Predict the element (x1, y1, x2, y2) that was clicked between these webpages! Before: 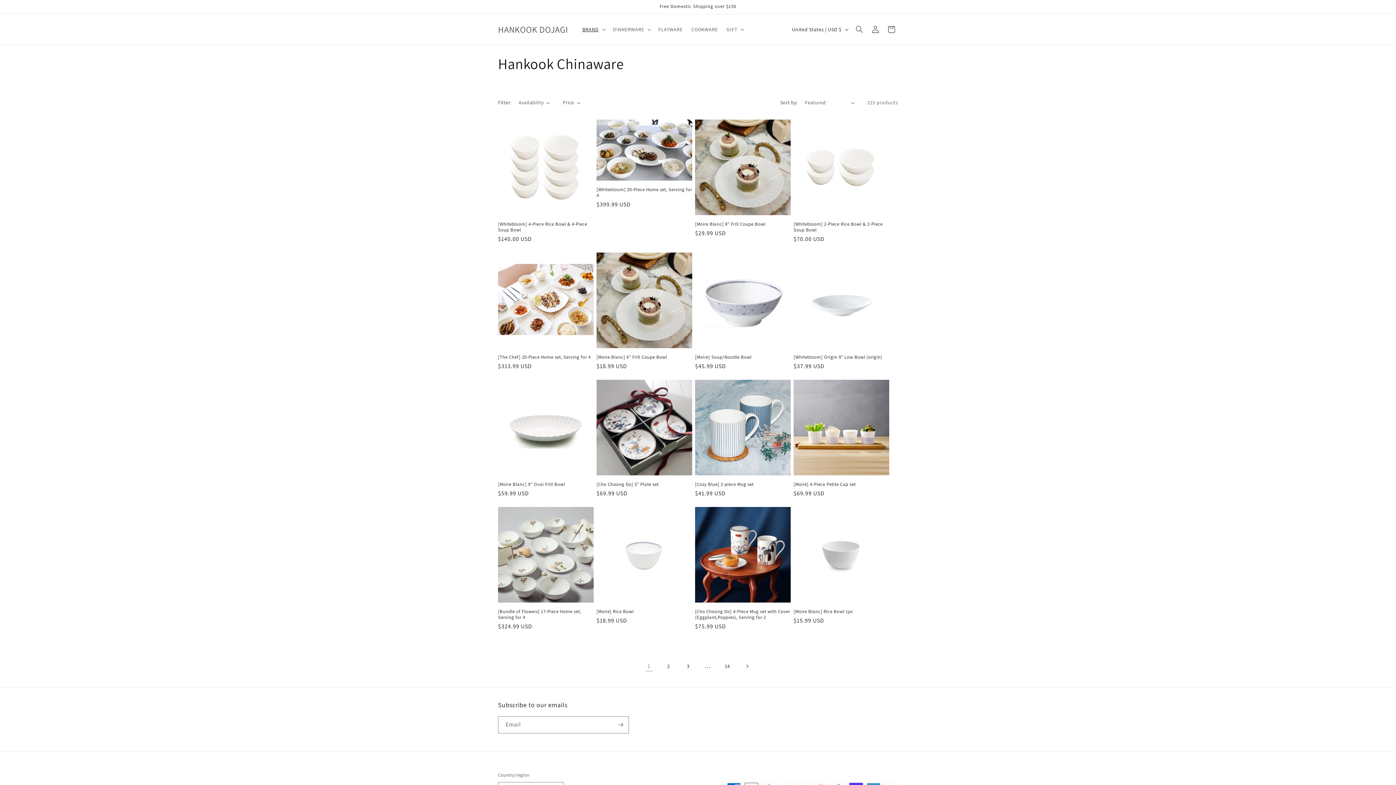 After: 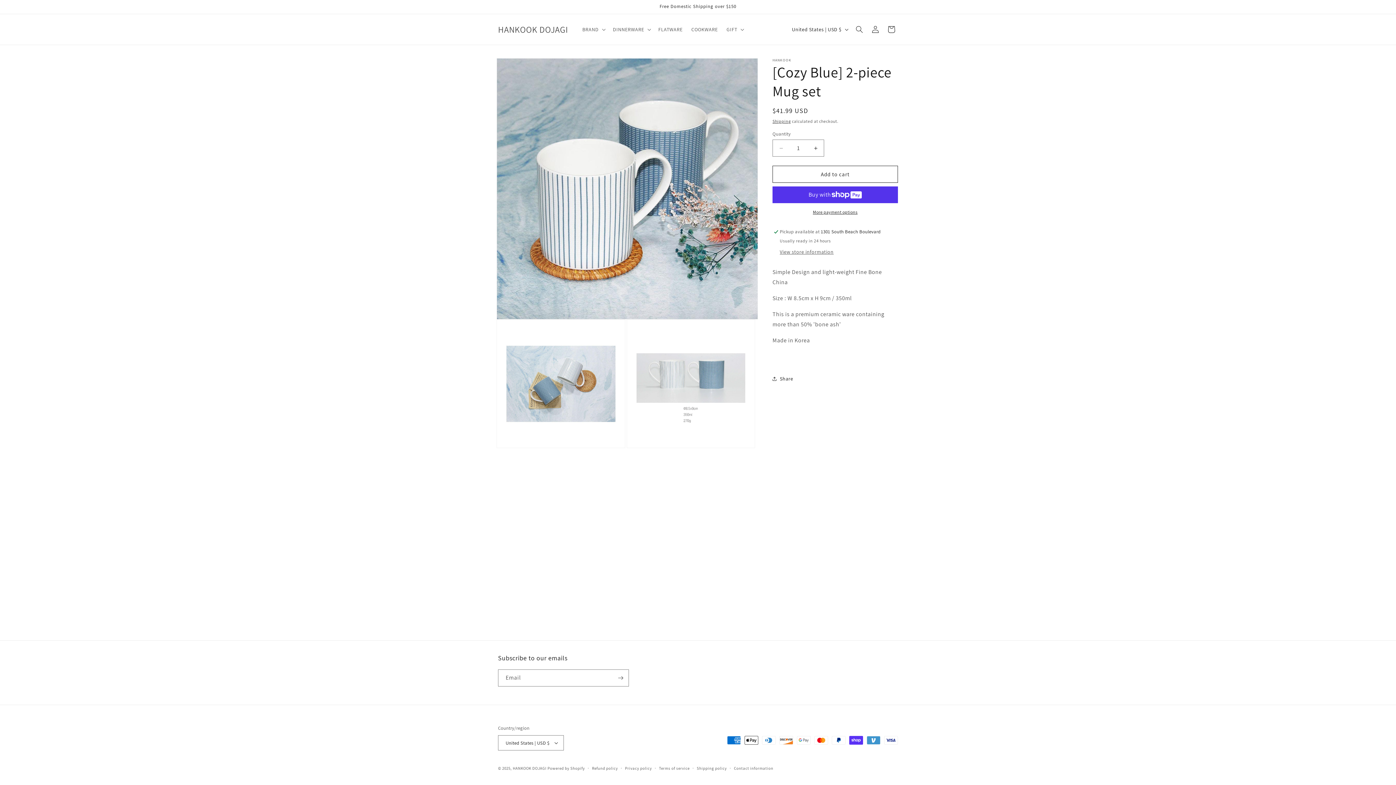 Action: label: [Cozy Blue] 2-piece Mug set bbox: (695, 481, 790, 487)